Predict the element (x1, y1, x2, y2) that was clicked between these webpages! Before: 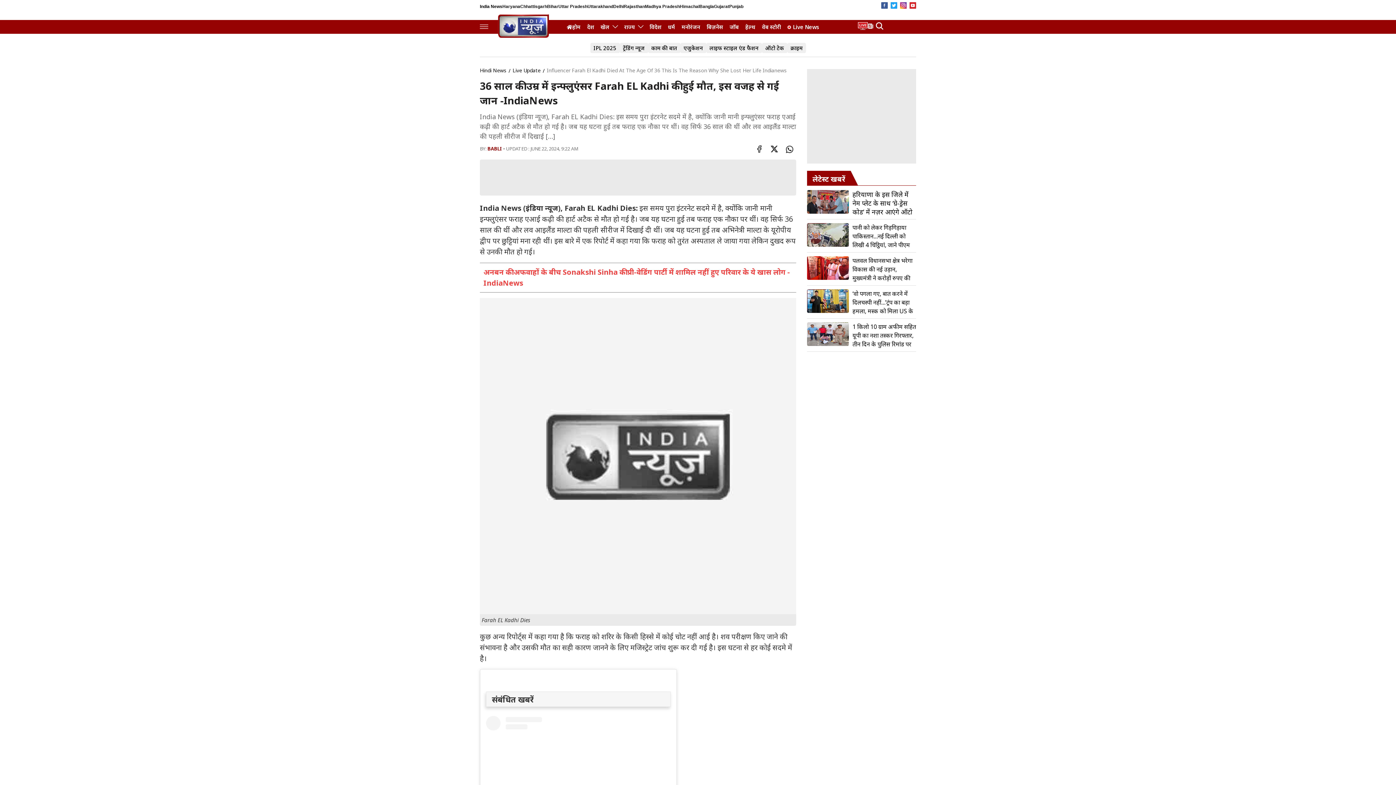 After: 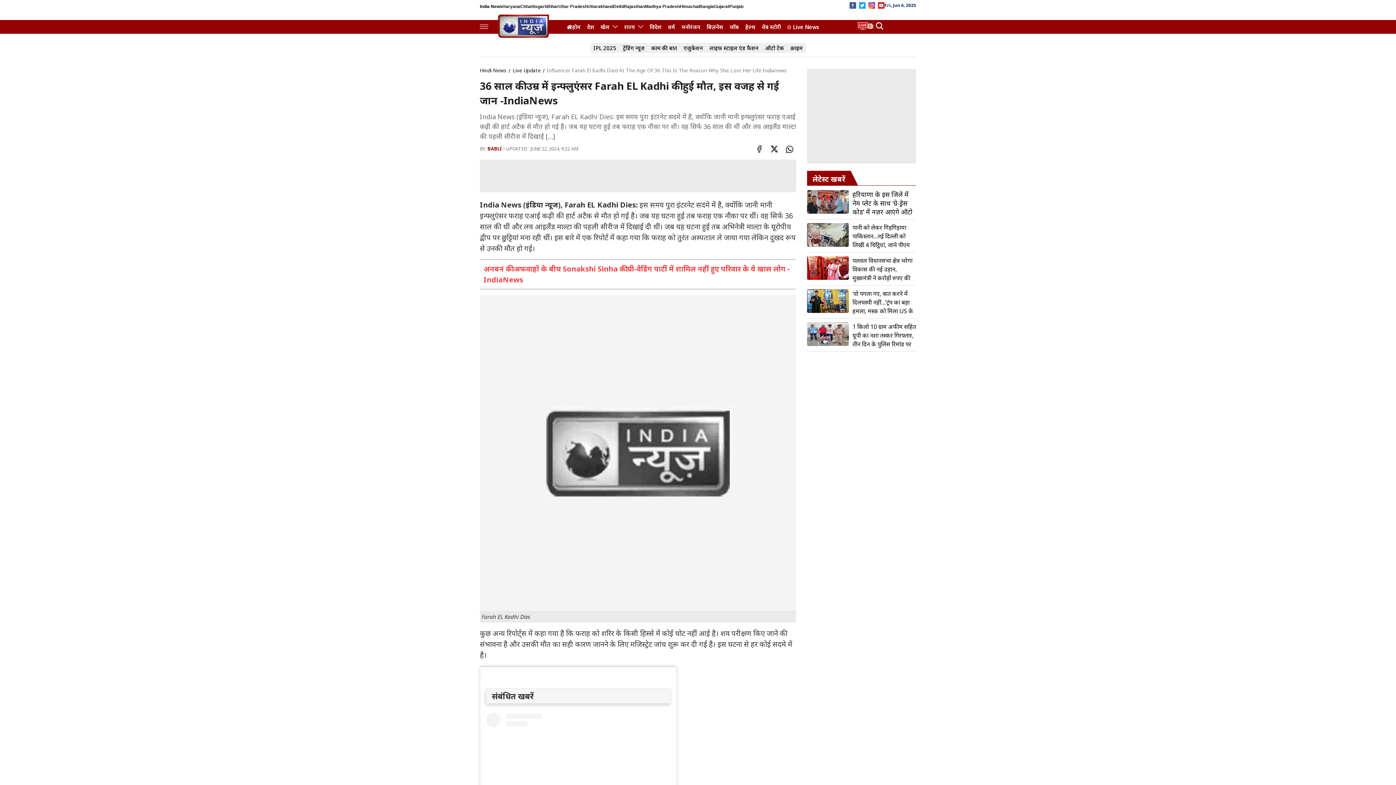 Action: bbox: (781, 141, 796, 156)